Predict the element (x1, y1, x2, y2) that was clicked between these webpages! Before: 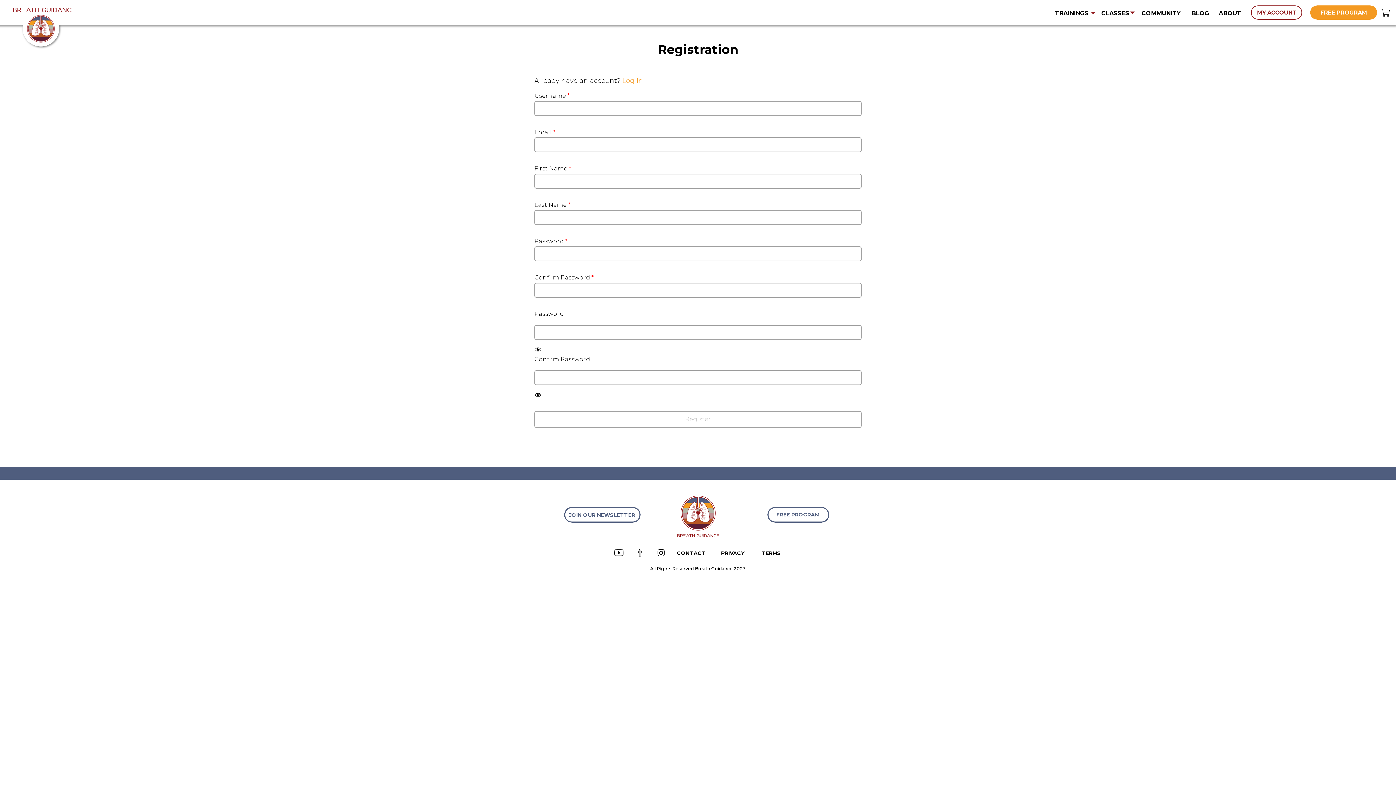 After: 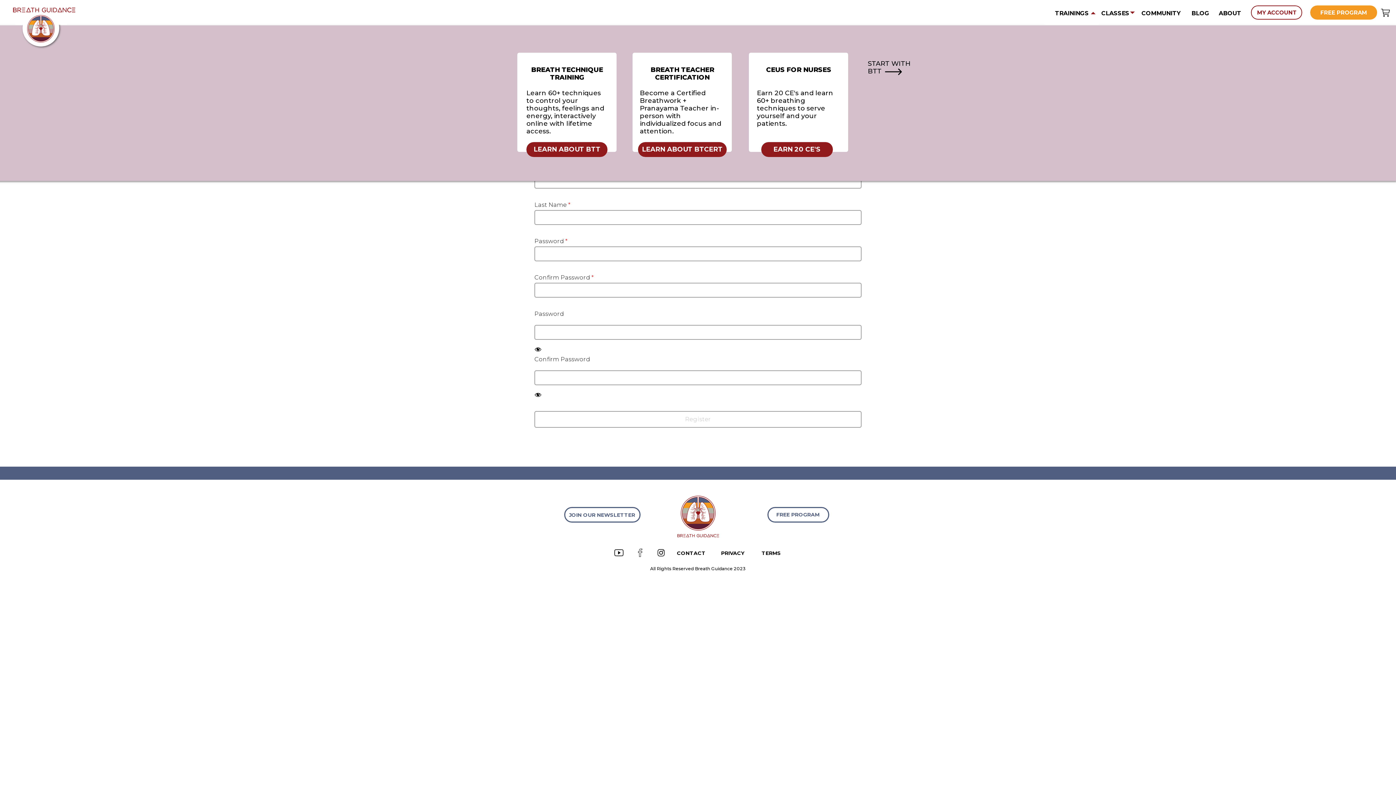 Action: bbox: (1088, 8, 1098, 17)